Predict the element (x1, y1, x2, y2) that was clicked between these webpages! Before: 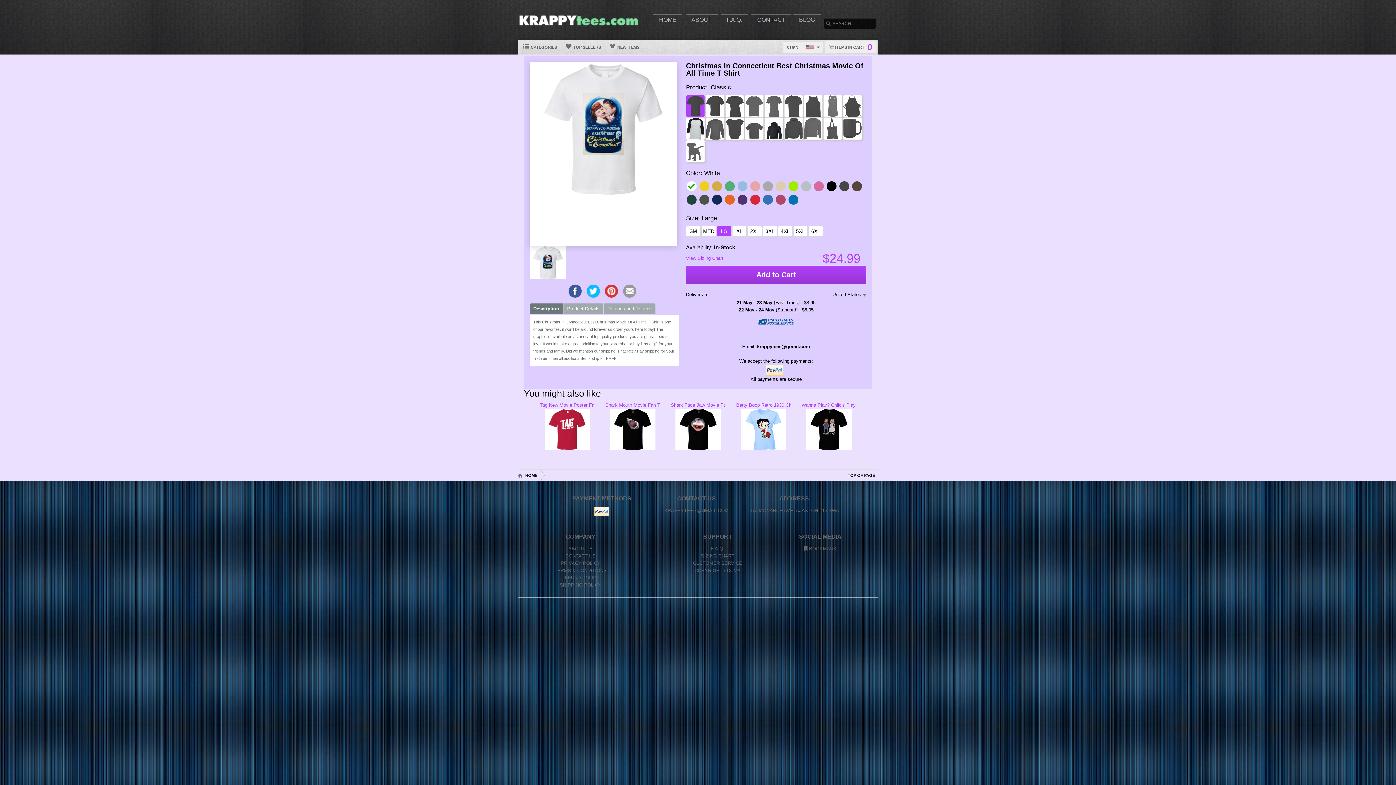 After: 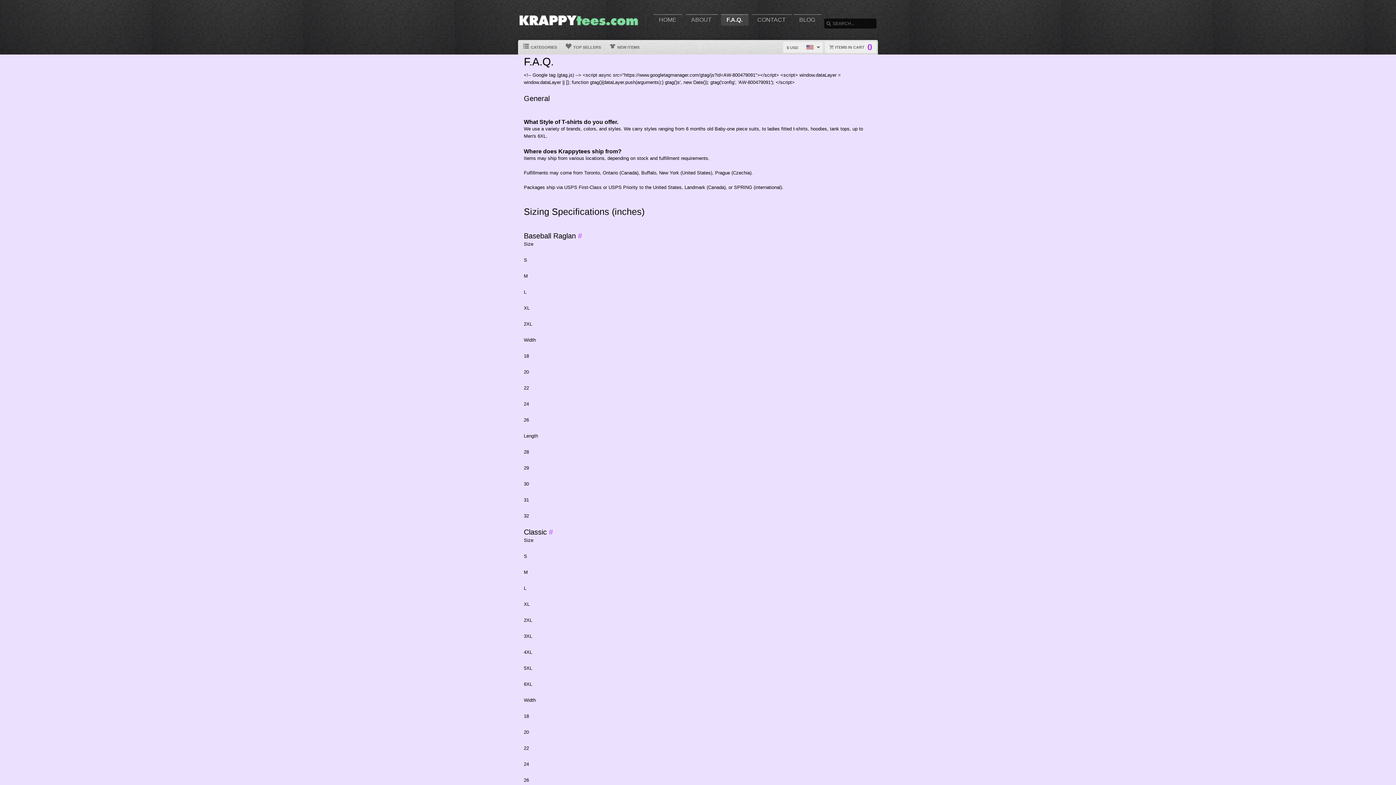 Action: label: Frequently asked questions bbox: (710, 546, 724, 551)